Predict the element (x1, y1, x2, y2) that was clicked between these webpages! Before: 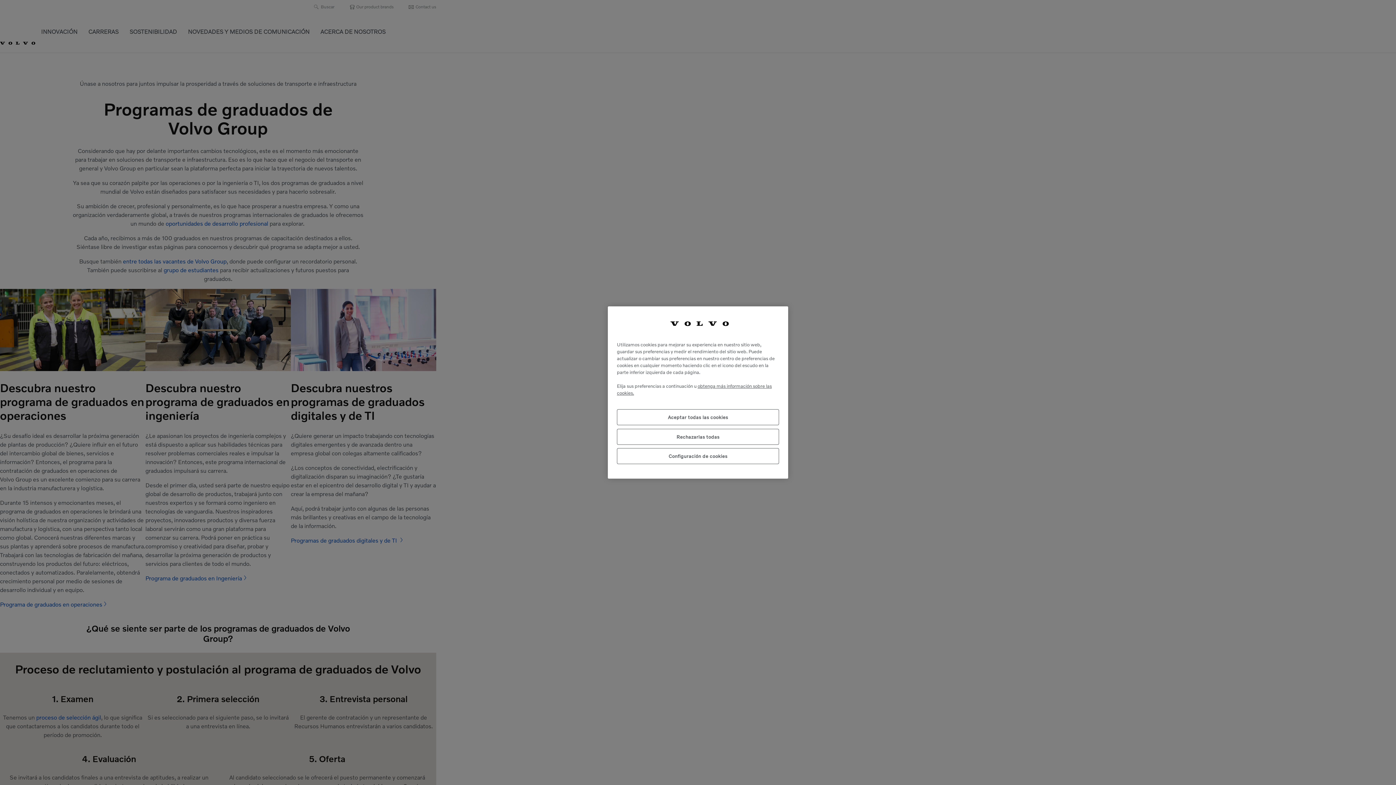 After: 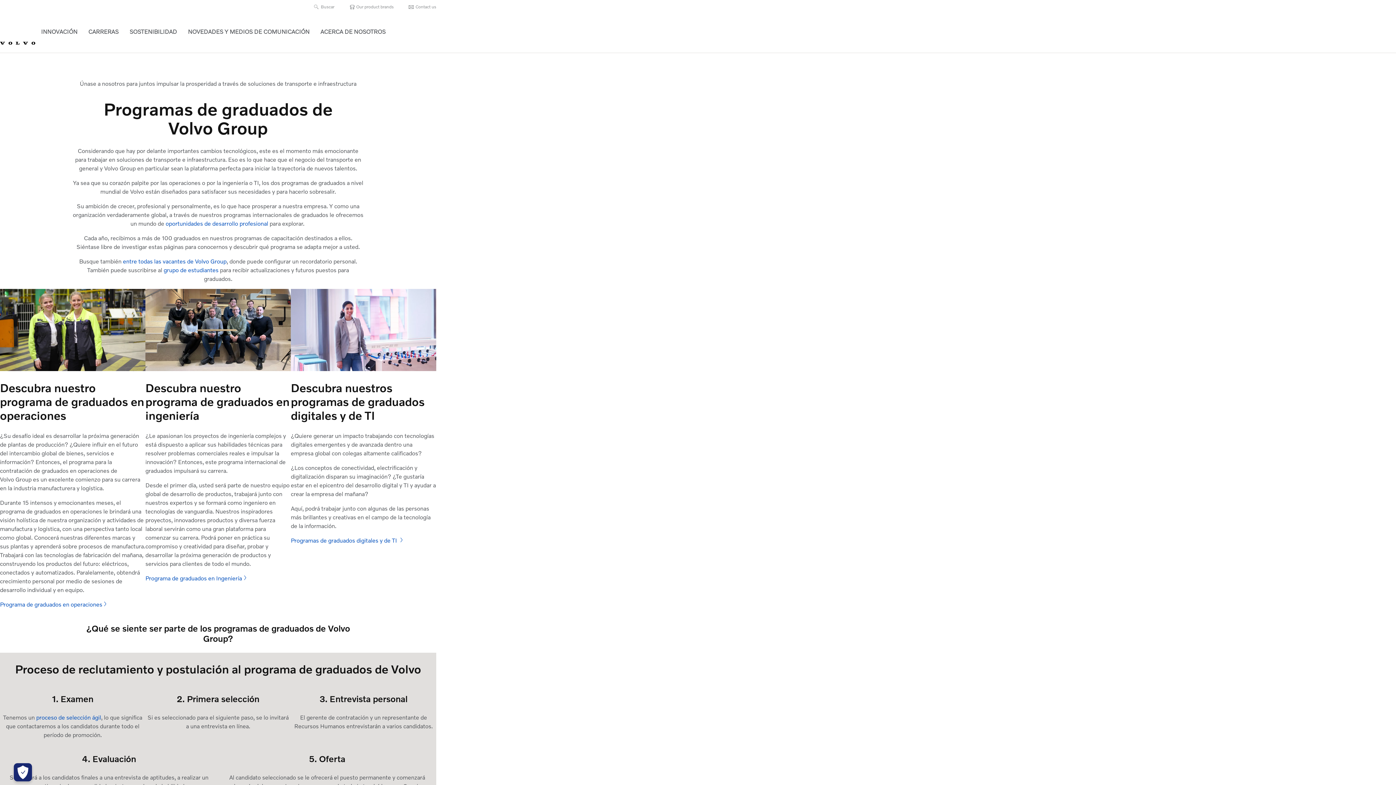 Action: bbox: (617, 409, 779, 425) label: Aceptar todas las cookies